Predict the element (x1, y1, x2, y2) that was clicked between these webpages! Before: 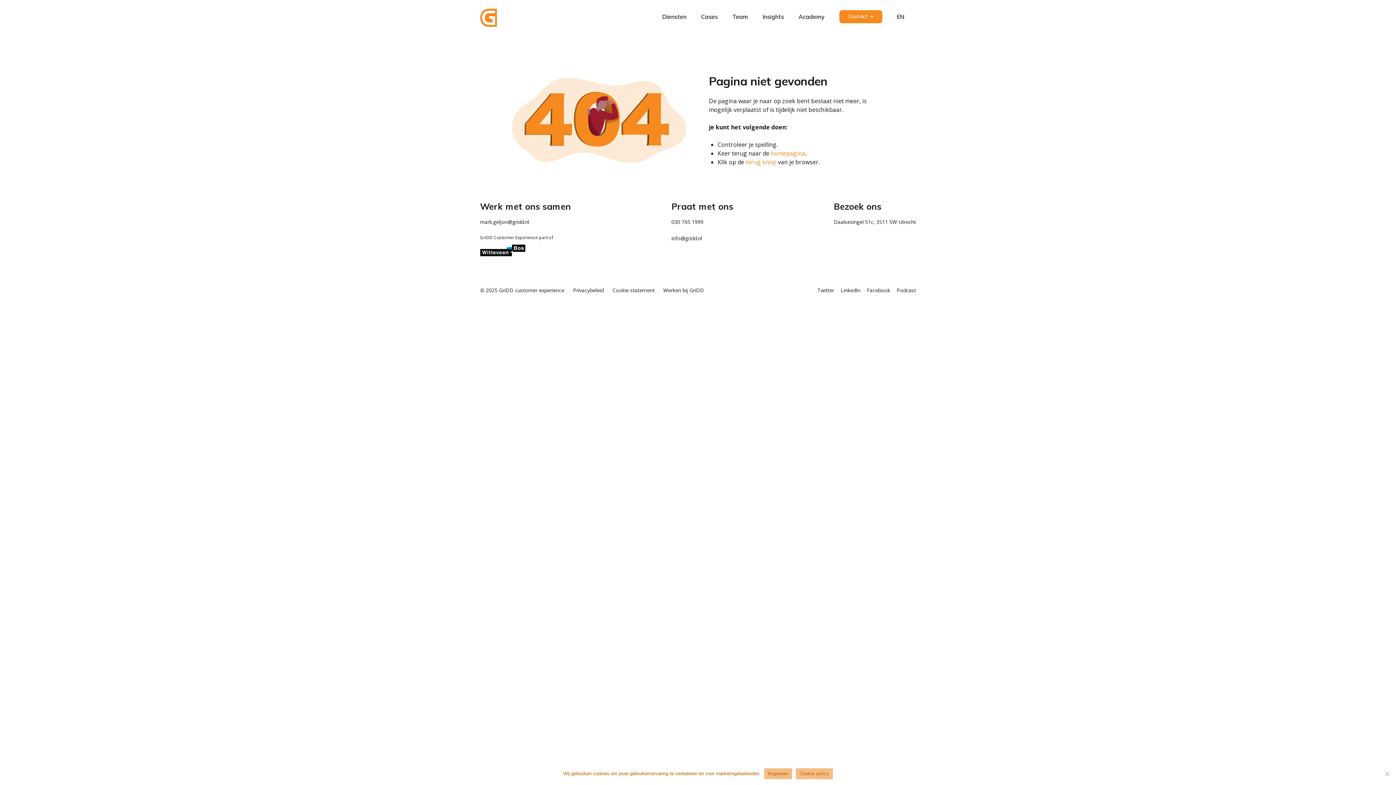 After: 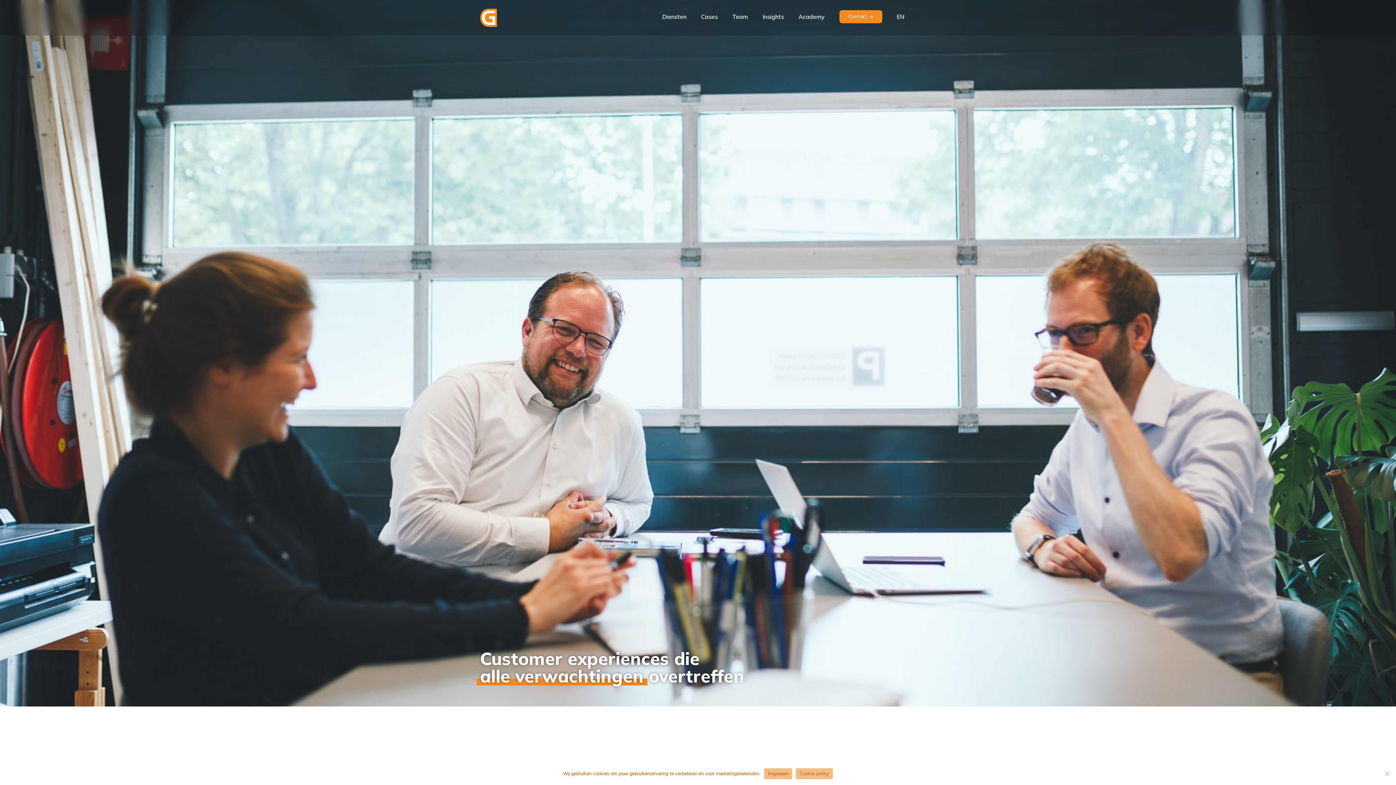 Action: label: homepagina bbox: (770, 149, 805, 157)